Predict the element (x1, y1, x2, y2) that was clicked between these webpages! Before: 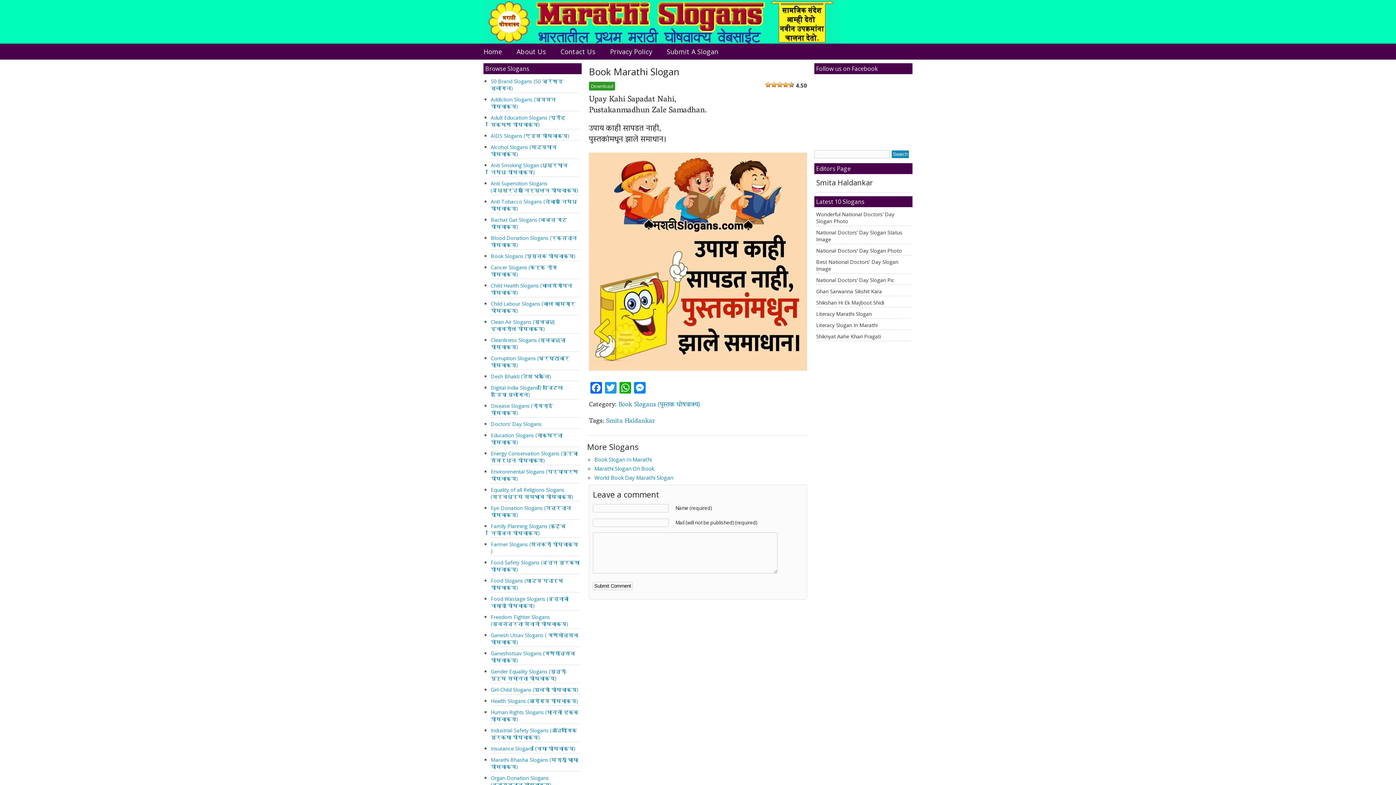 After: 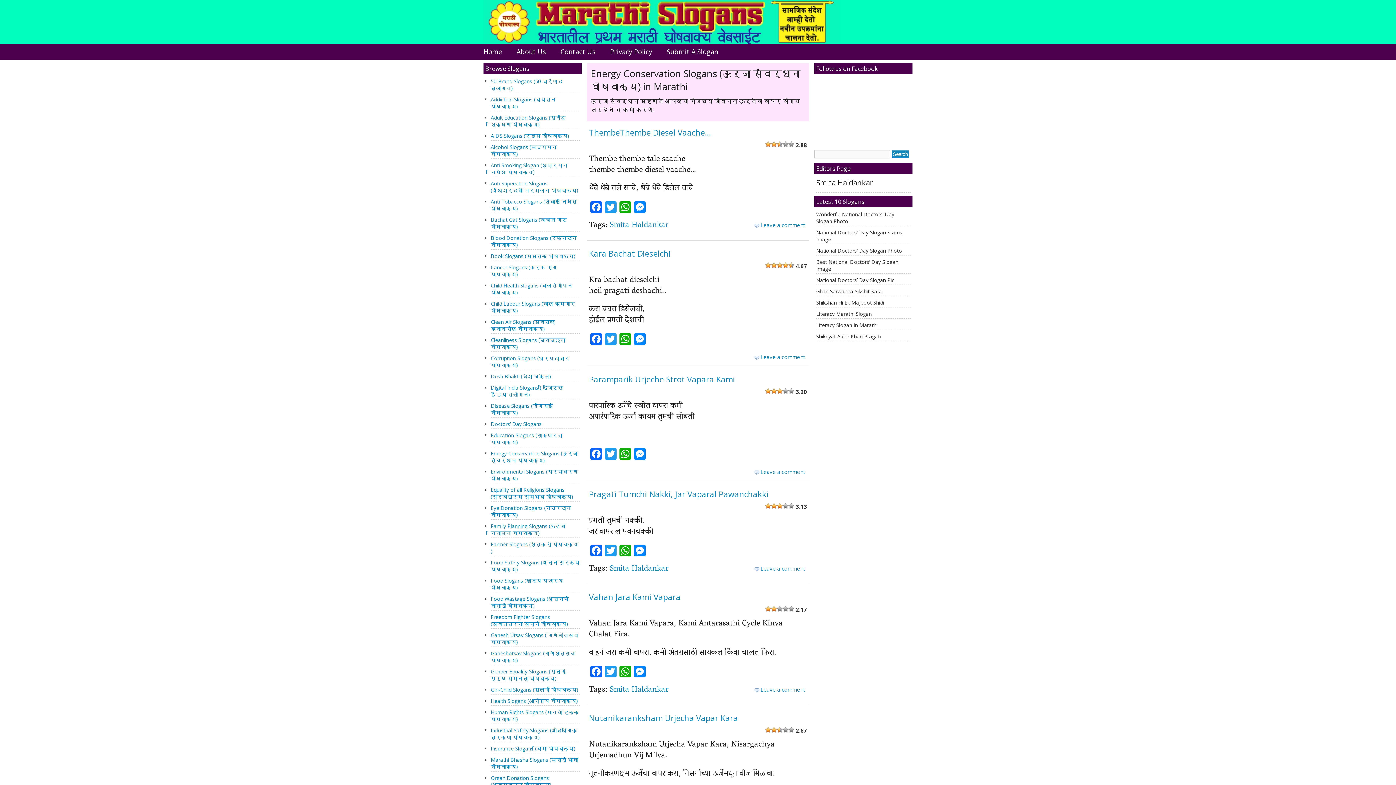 Action: label: Energy Conservation Slogans (ऊर्जा संवर्धन घोषवाक्य) bbox: (490, 450, 577, 464)